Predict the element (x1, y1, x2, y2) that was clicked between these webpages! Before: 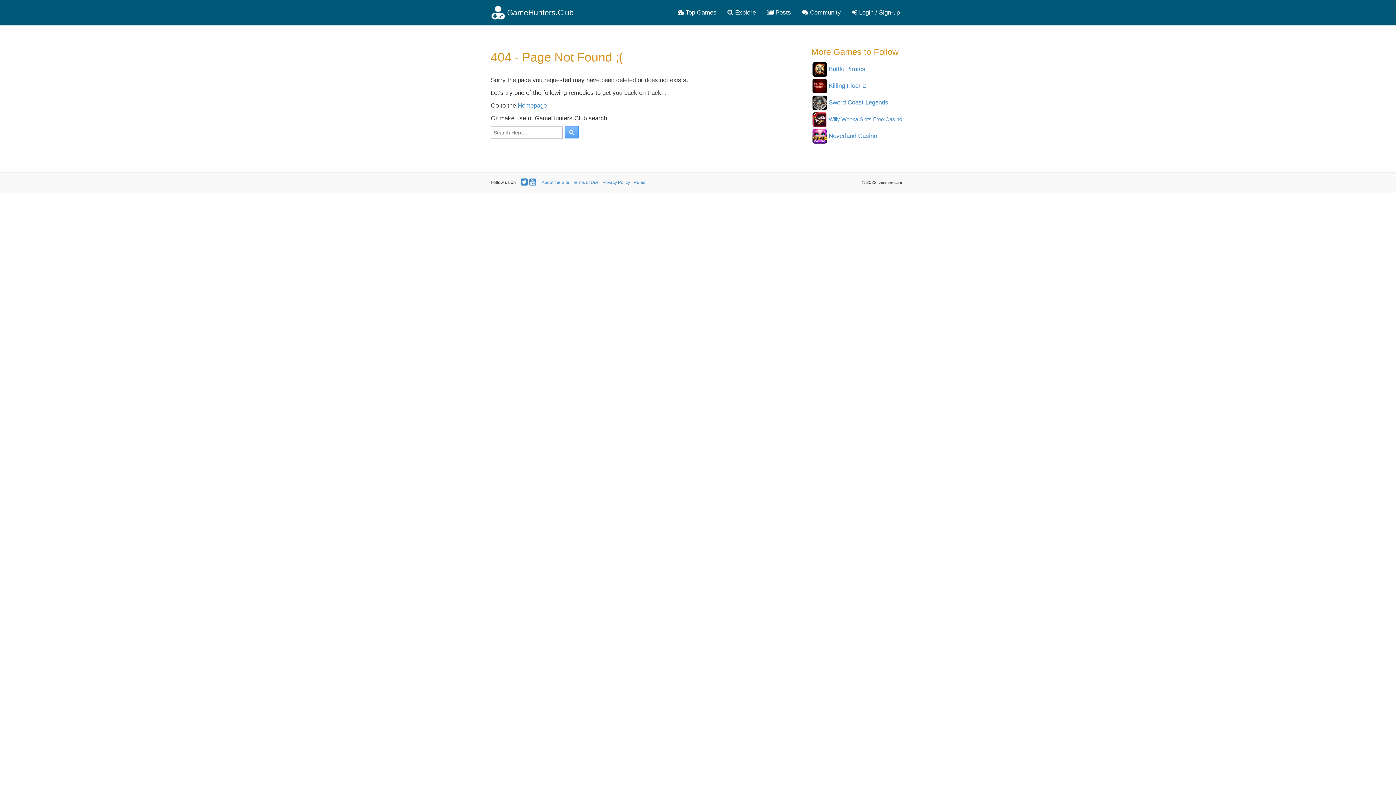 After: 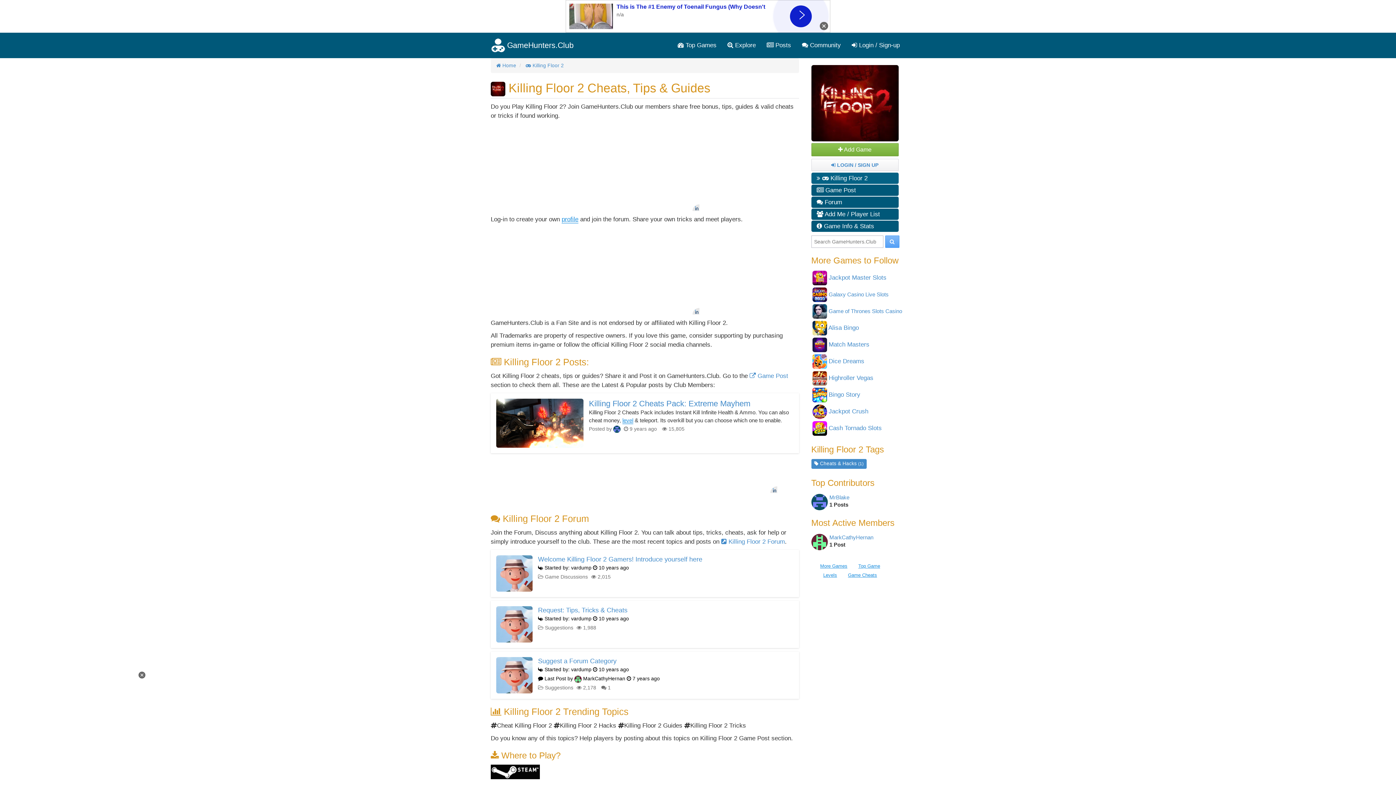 Action: label: Killing Floor 2 bbox: (828, 82, 866, 89)